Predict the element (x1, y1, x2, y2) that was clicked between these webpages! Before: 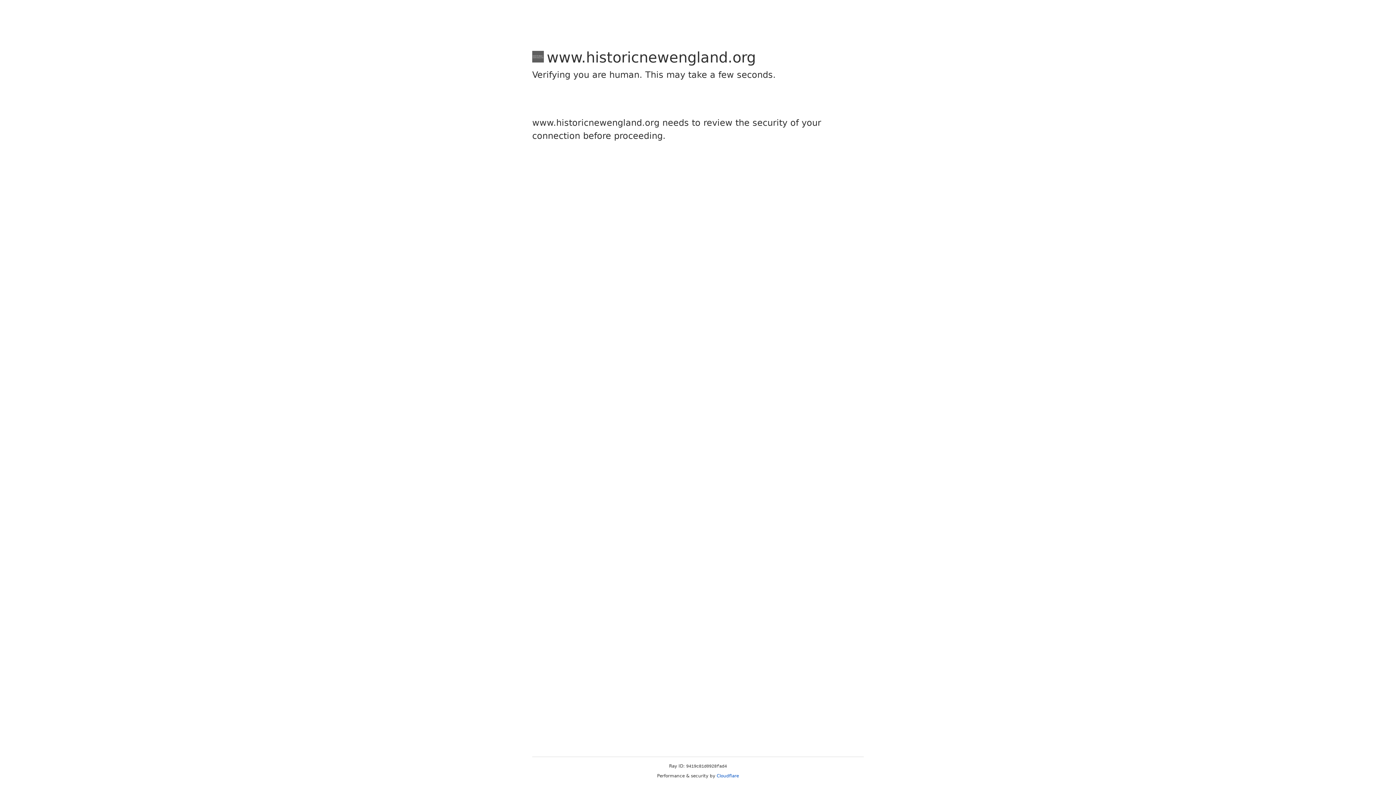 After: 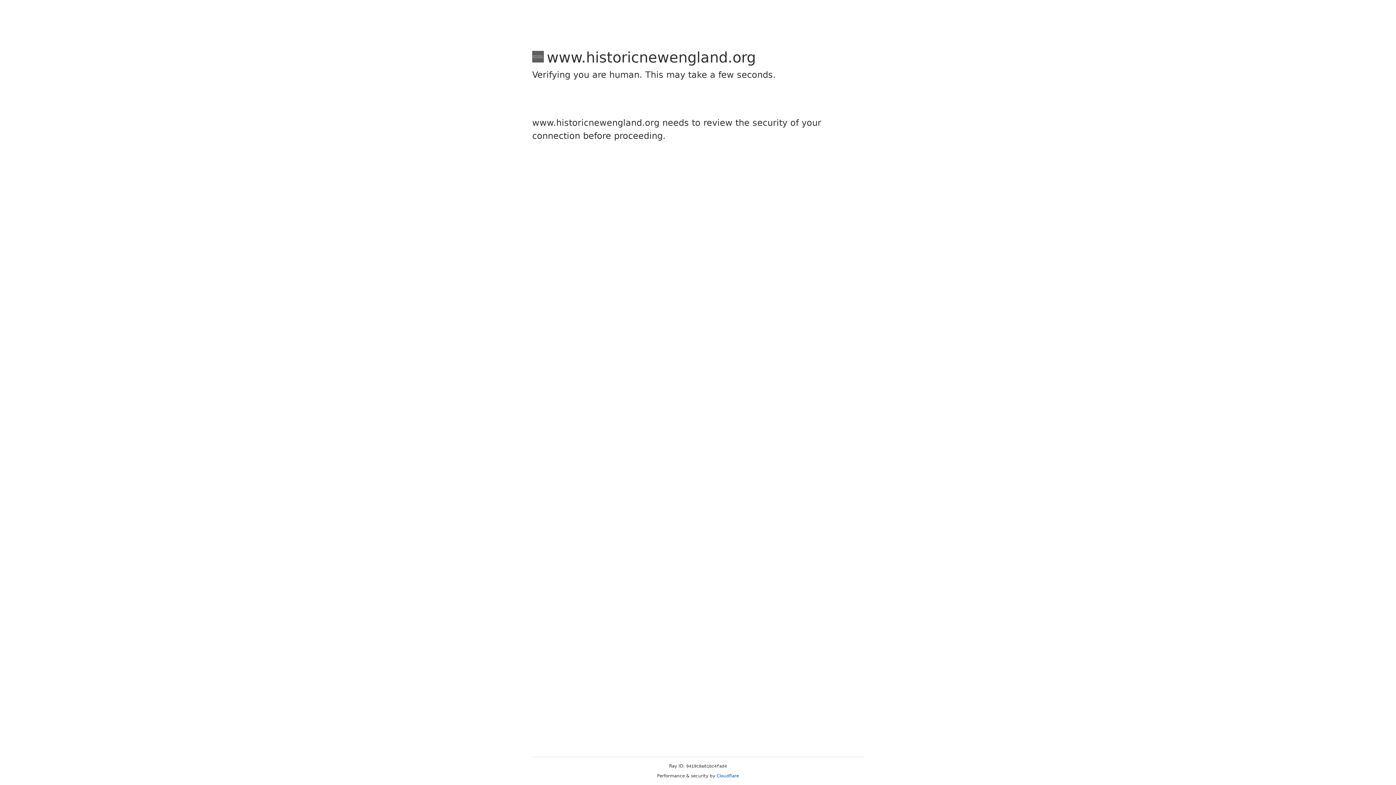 Action: bbox: (716, 773, 739, 778) label: Cloudflare